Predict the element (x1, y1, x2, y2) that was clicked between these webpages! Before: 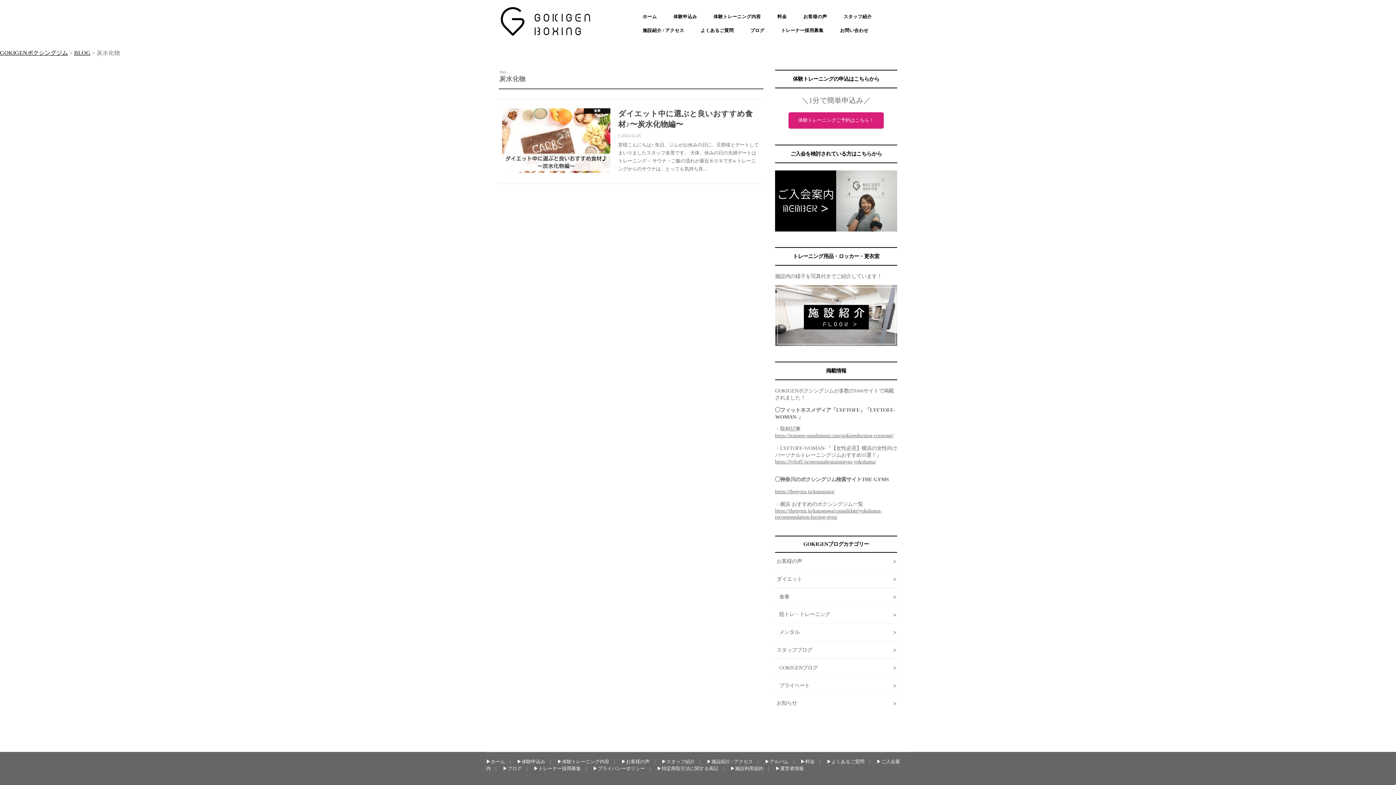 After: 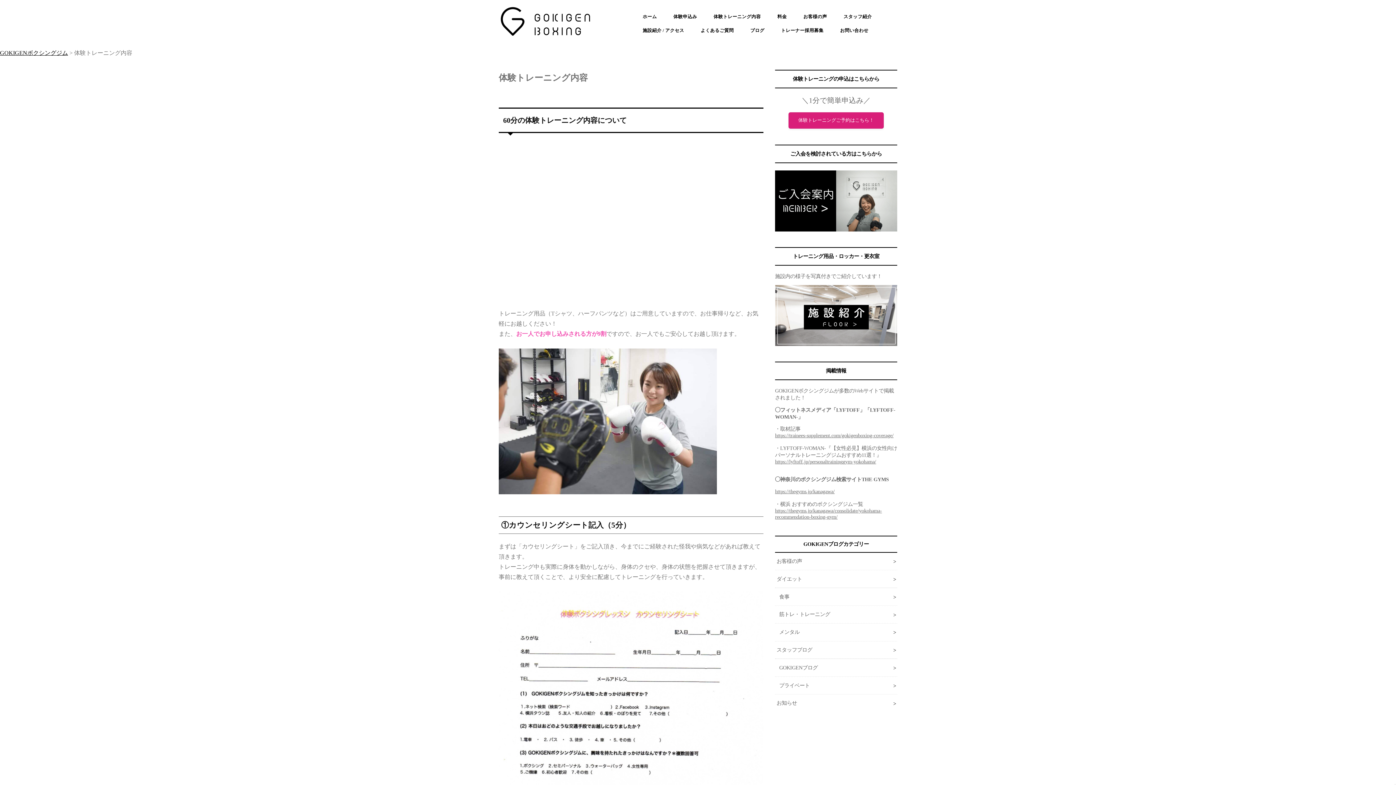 Action: bbox: (557, 759, 609, 764) label: 体験トレーニング内容